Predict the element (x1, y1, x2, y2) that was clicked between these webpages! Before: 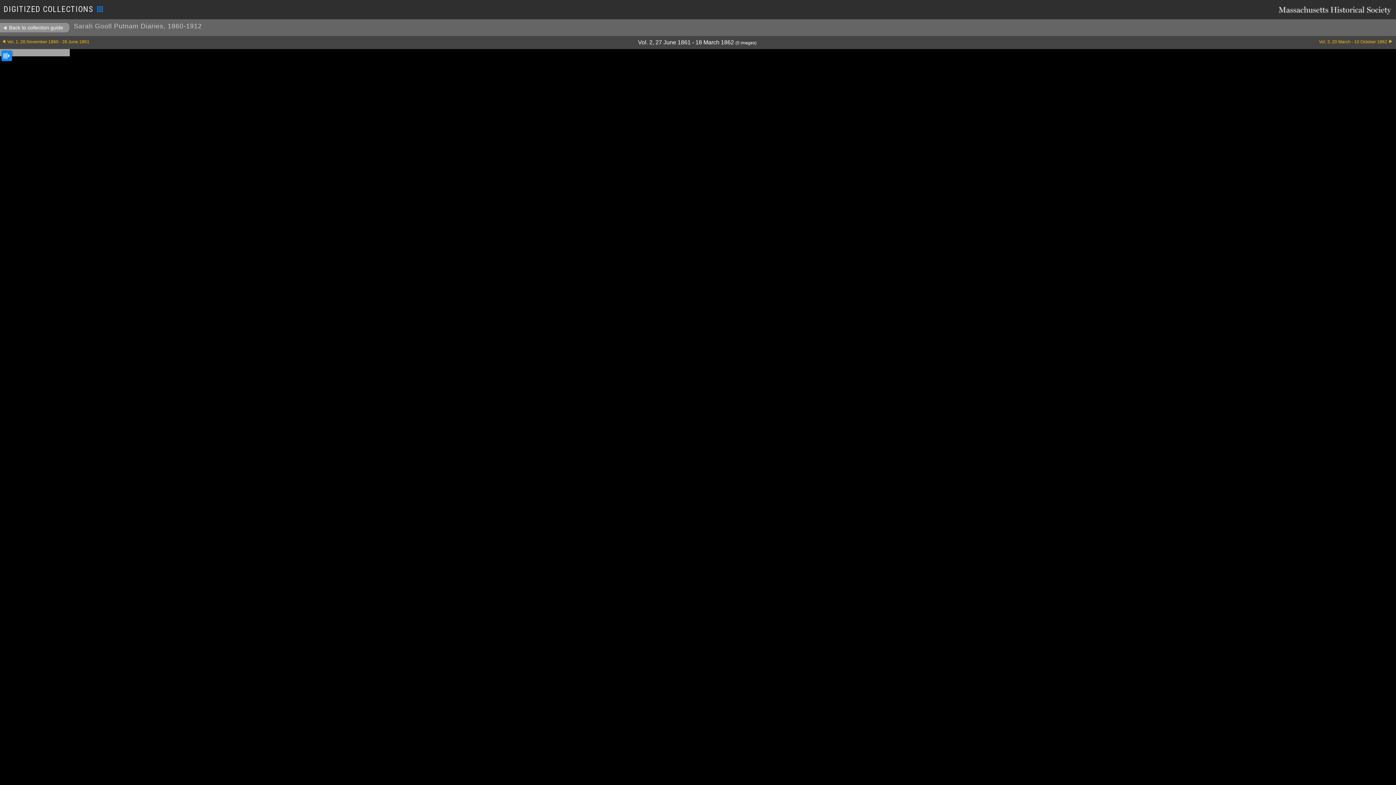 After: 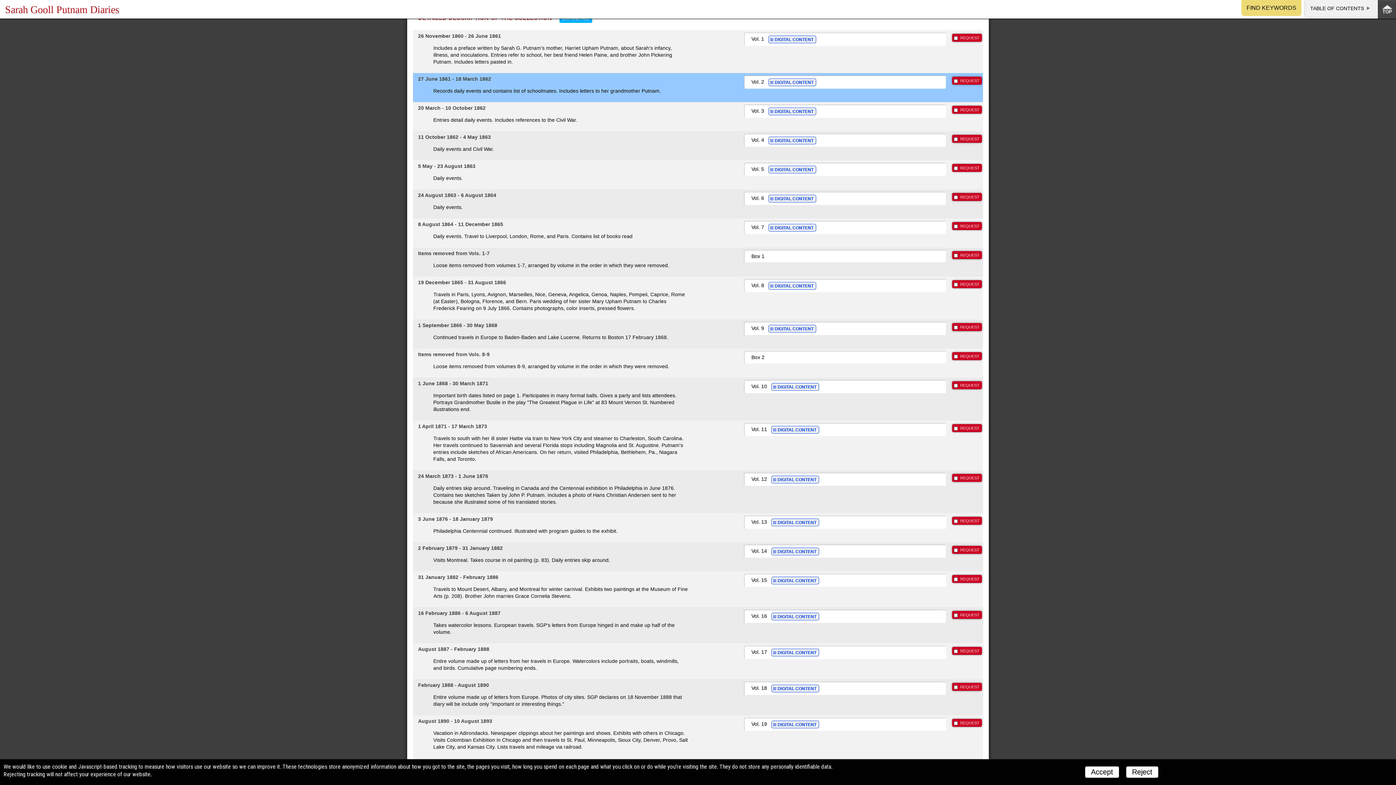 Action: label: Back to collection guide bbox: (0, 22, 69, 32)